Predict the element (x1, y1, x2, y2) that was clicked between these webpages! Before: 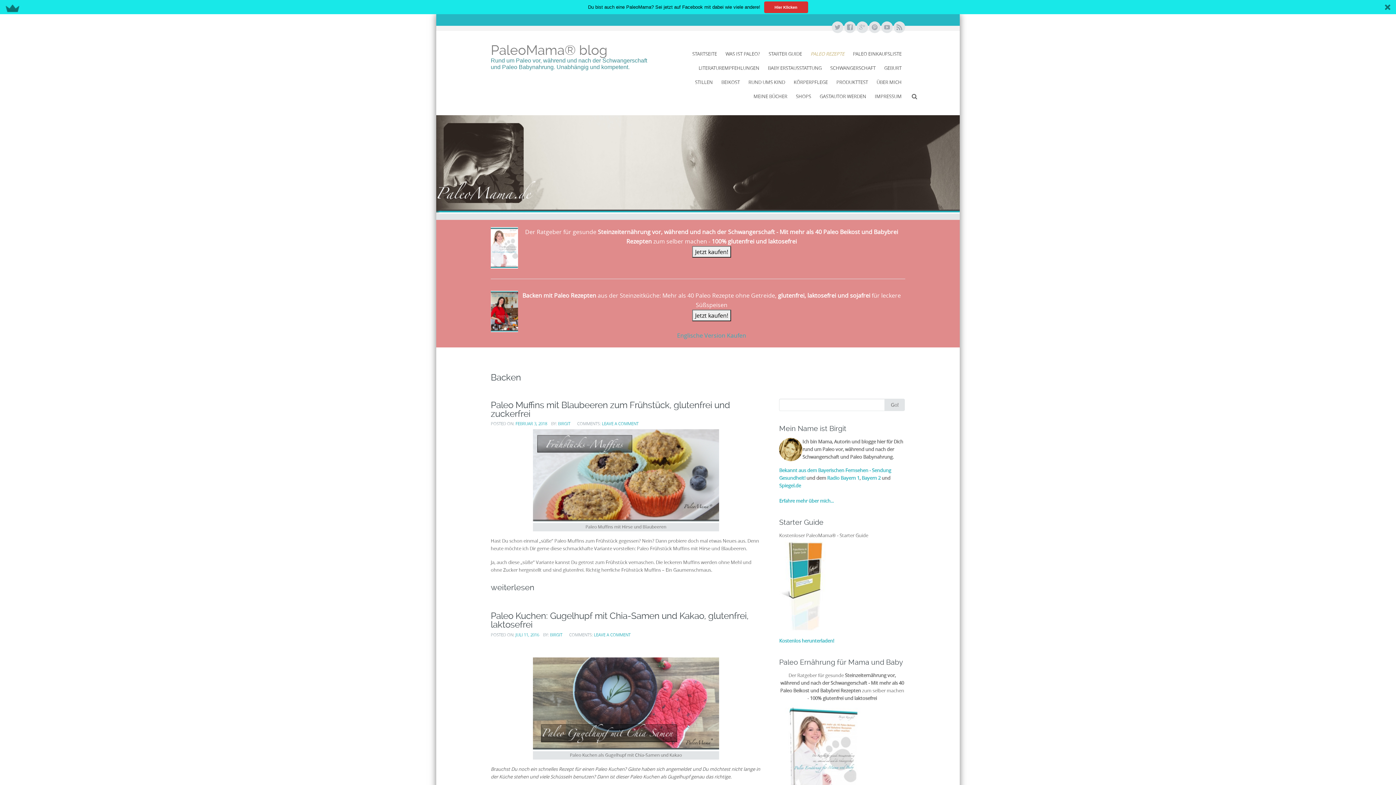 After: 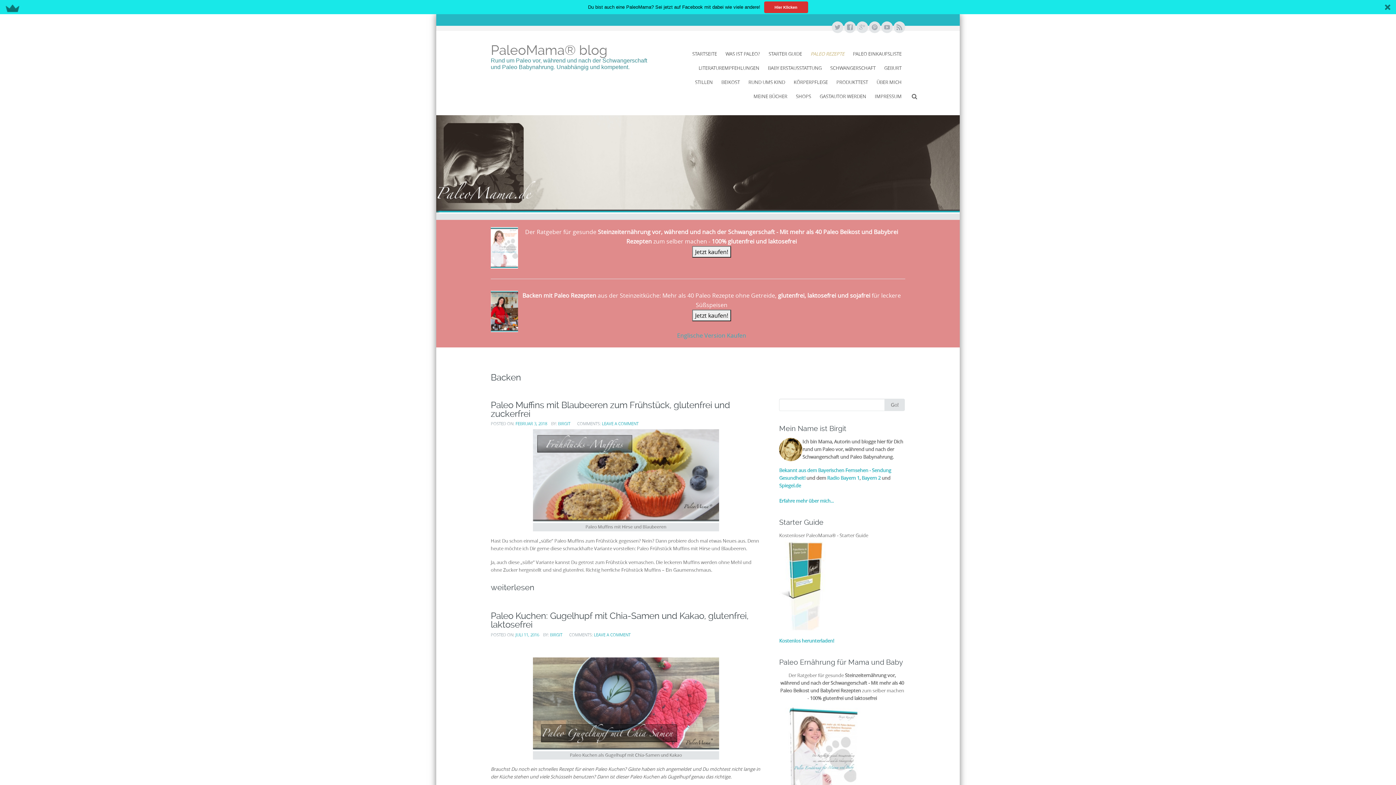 Action: bbox: (0, 0, 1396, 14) label: Du bist auch eine PaleoMama? Sei jetzt auf Facebook mit dabei wie viele andere!

Hier Klicken